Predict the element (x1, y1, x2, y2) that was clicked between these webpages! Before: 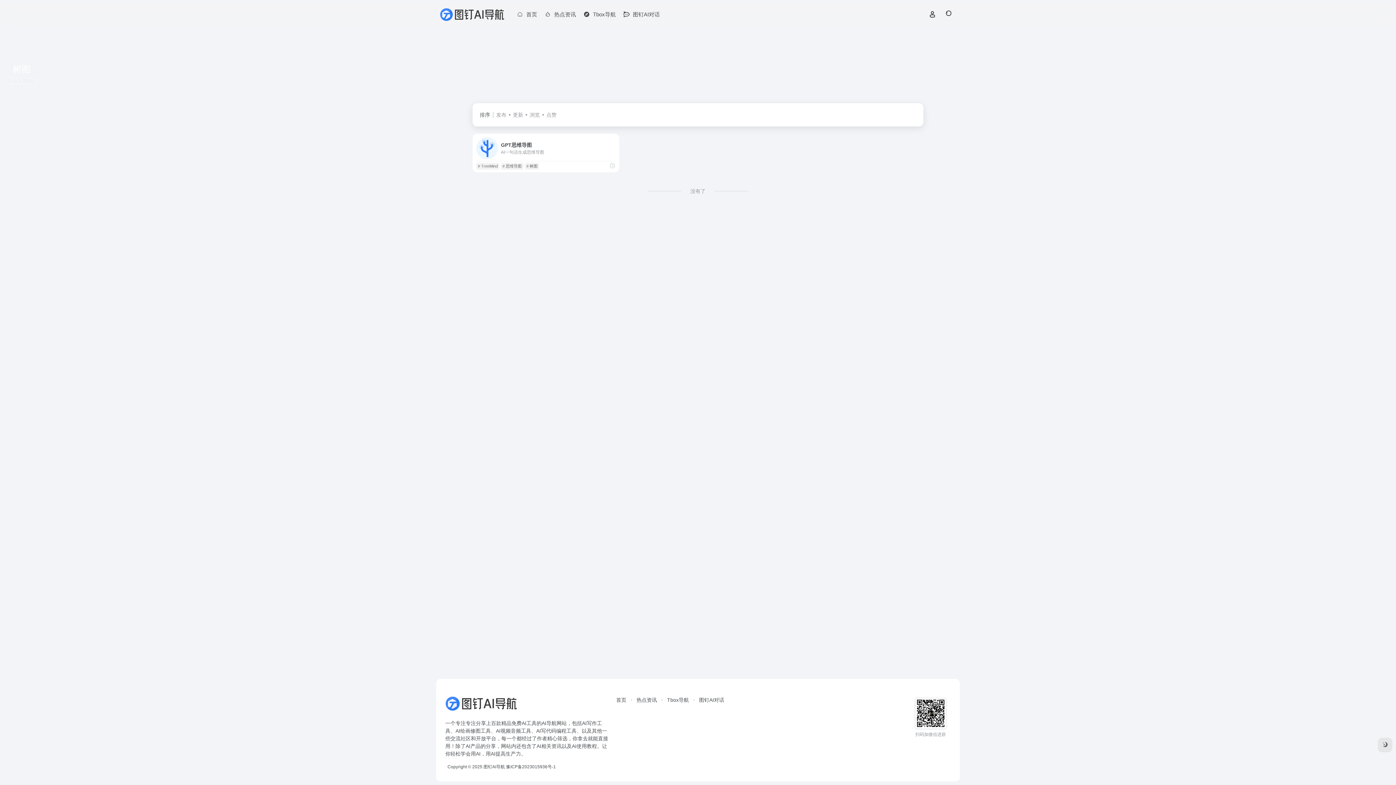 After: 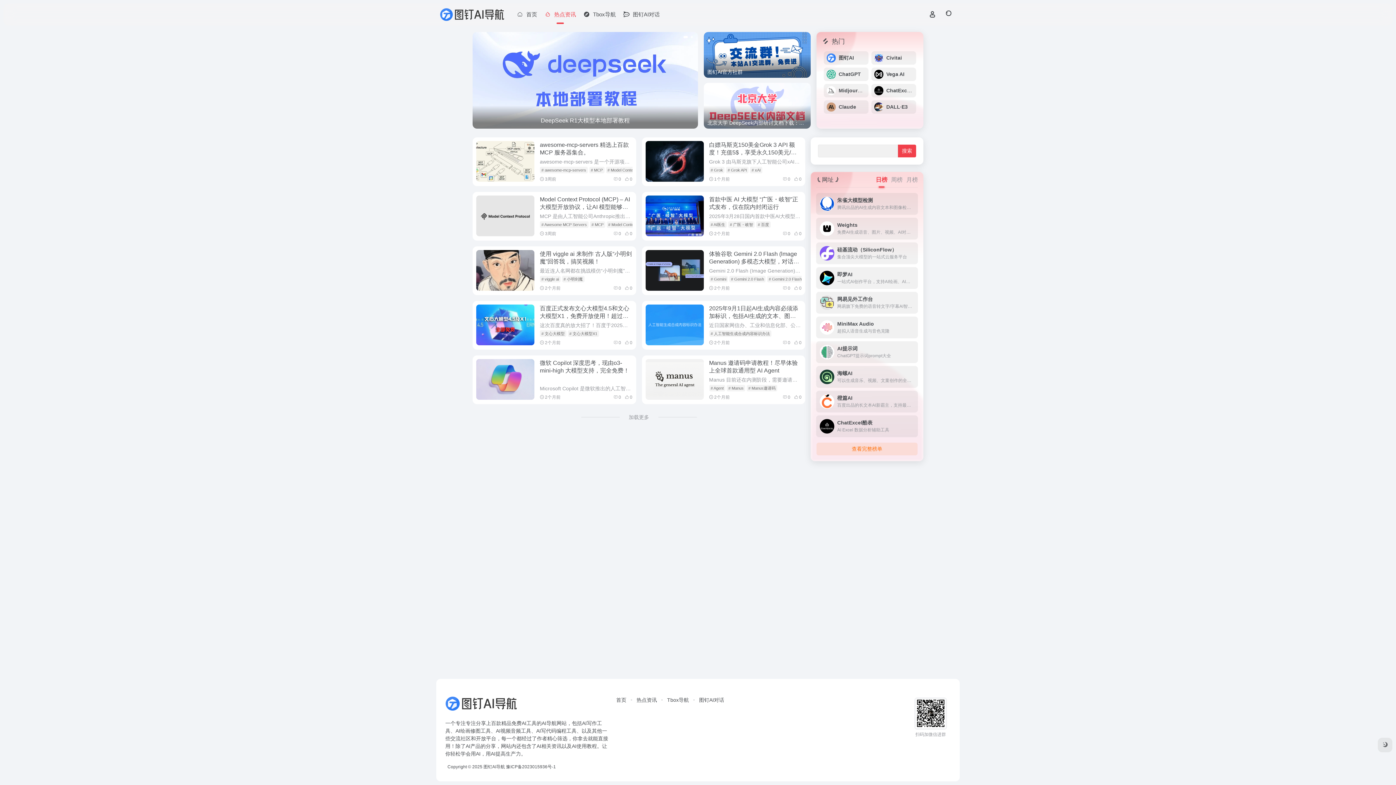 Action: bbox: (540, 5, 579, 24) label: 热点资讯